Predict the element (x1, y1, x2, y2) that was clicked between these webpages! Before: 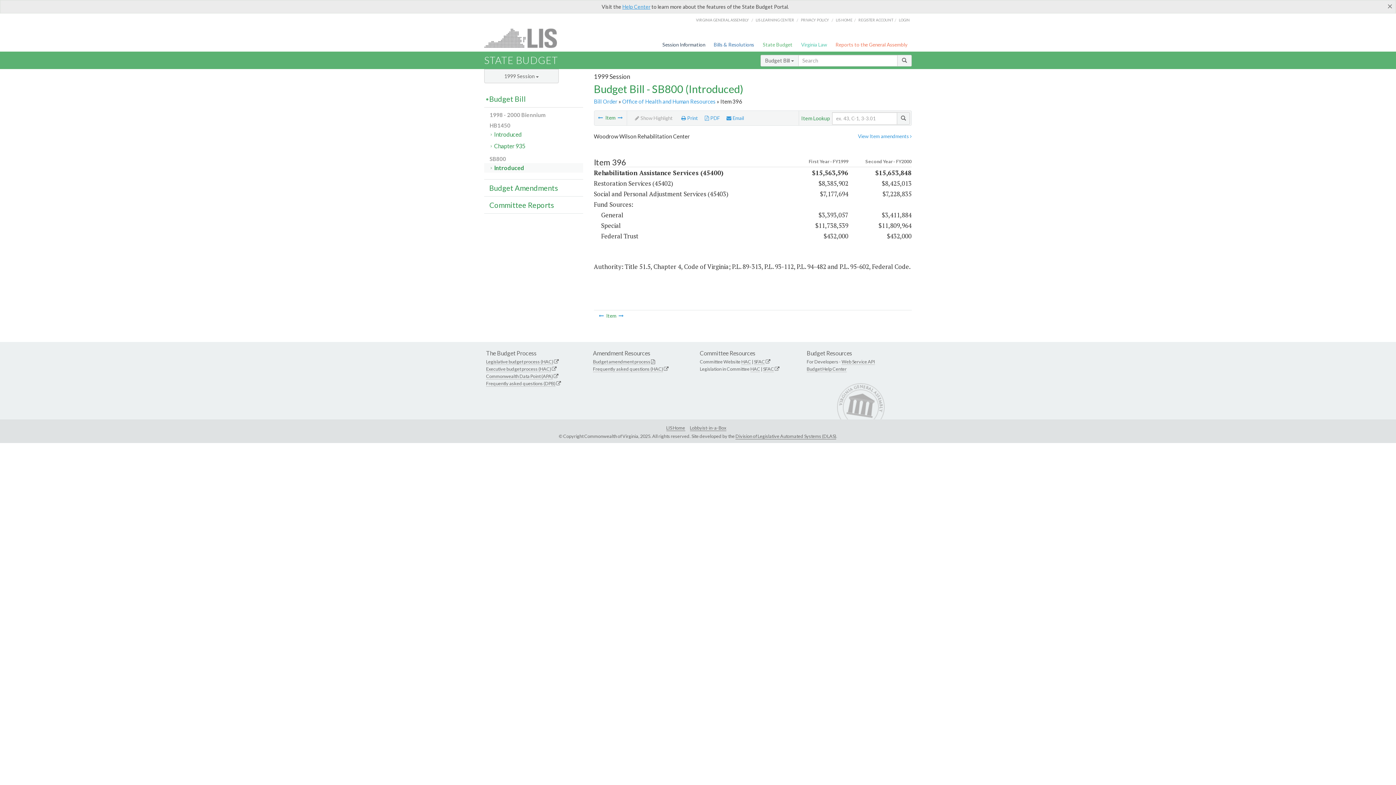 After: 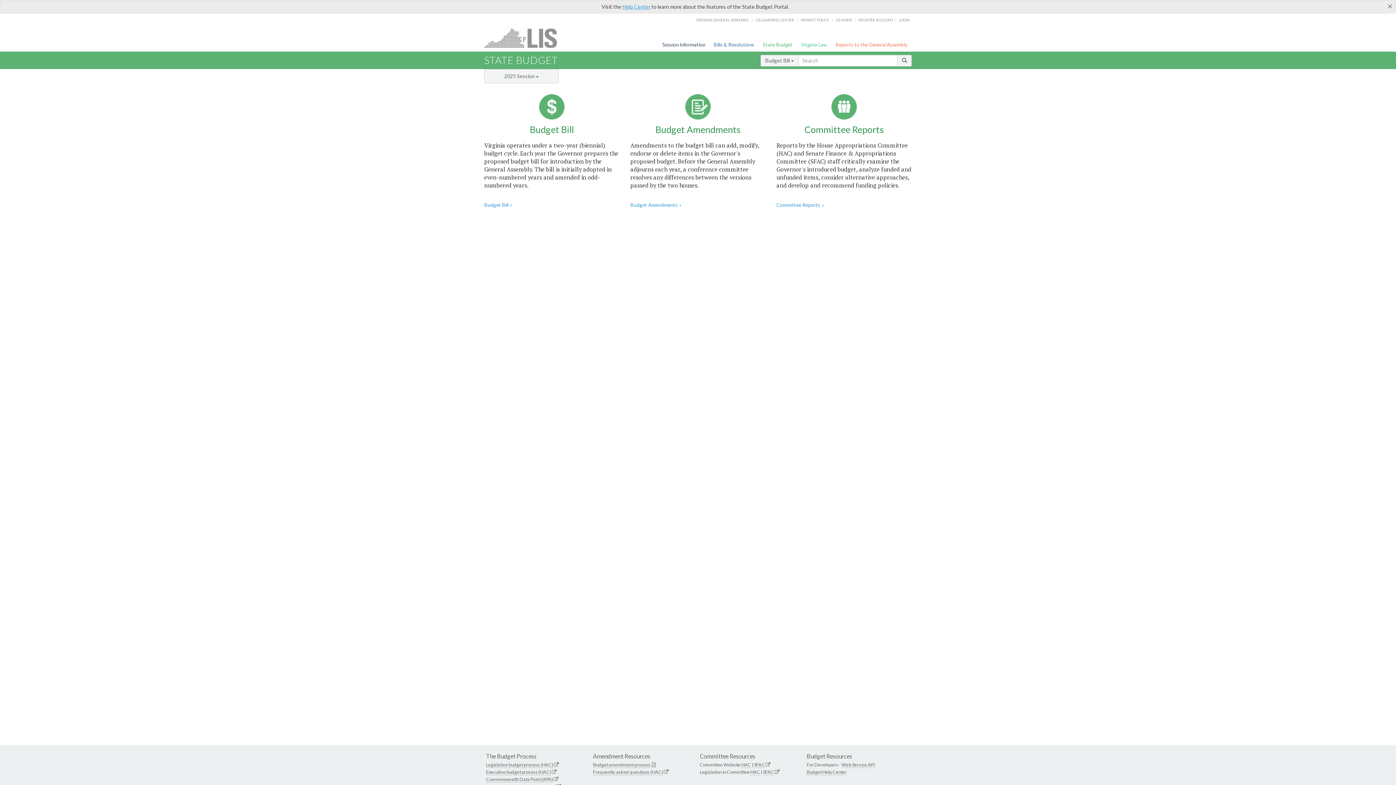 Action: label: State Budget bbox: (761, 38, 794, 50)